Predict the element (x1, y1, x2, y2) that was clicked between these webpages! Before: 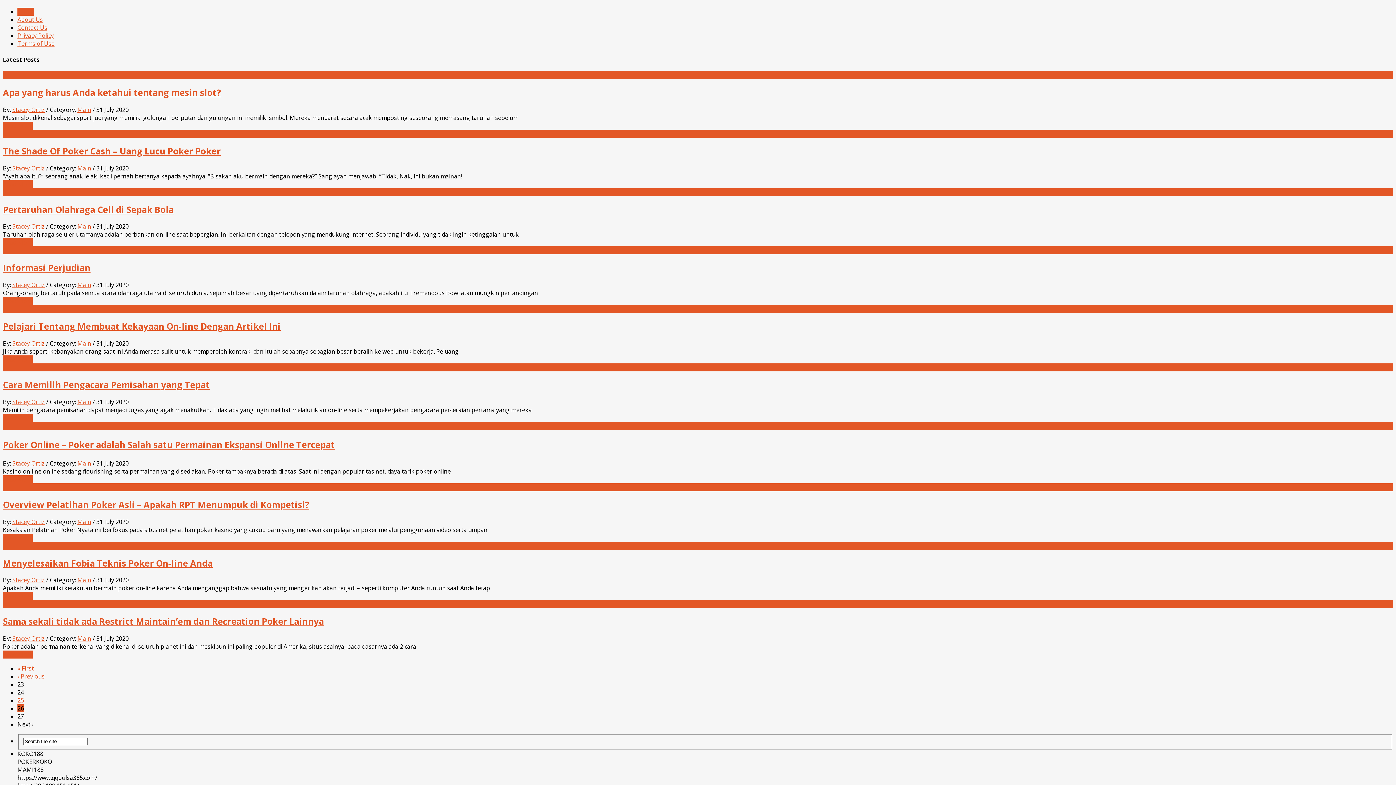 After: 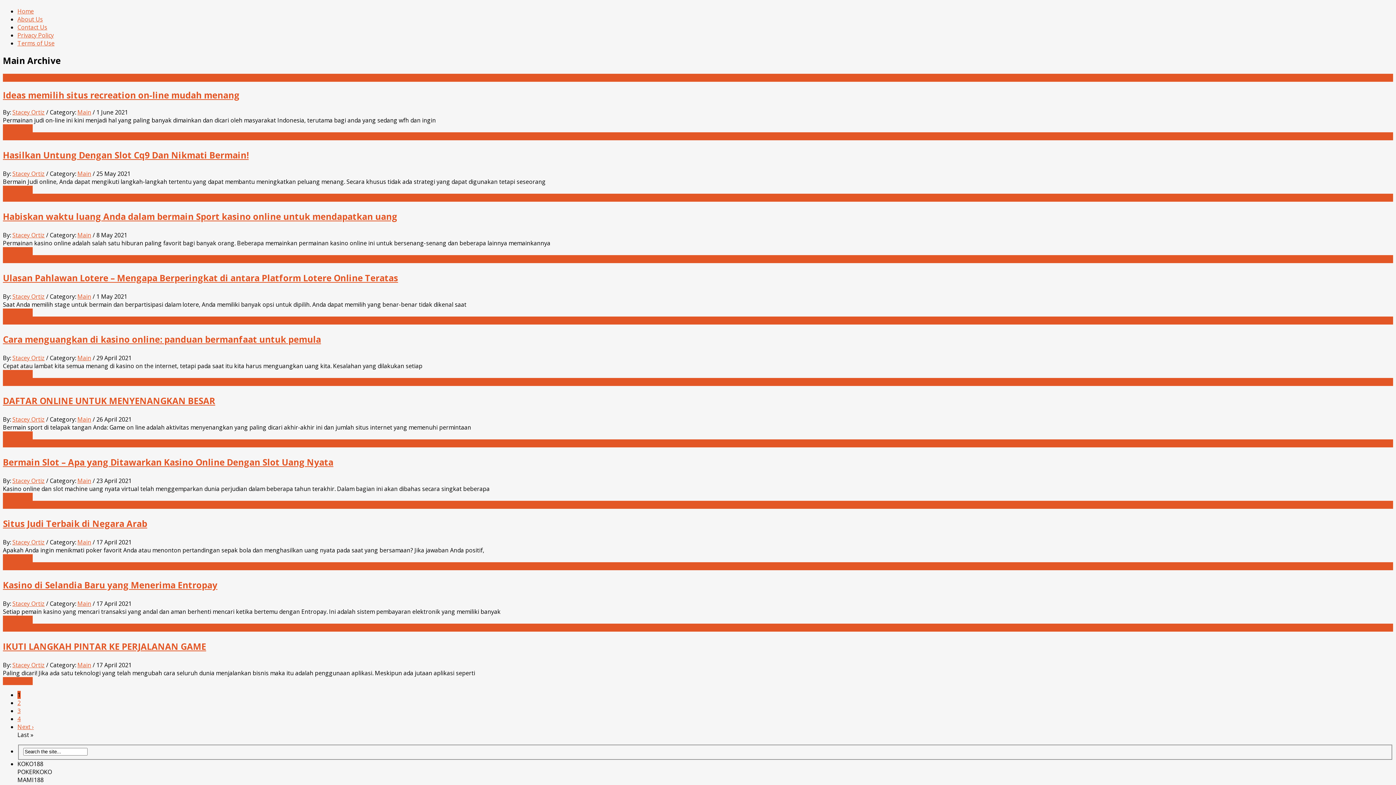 Action: bbox: (77, 105, 91, 113) label: Main